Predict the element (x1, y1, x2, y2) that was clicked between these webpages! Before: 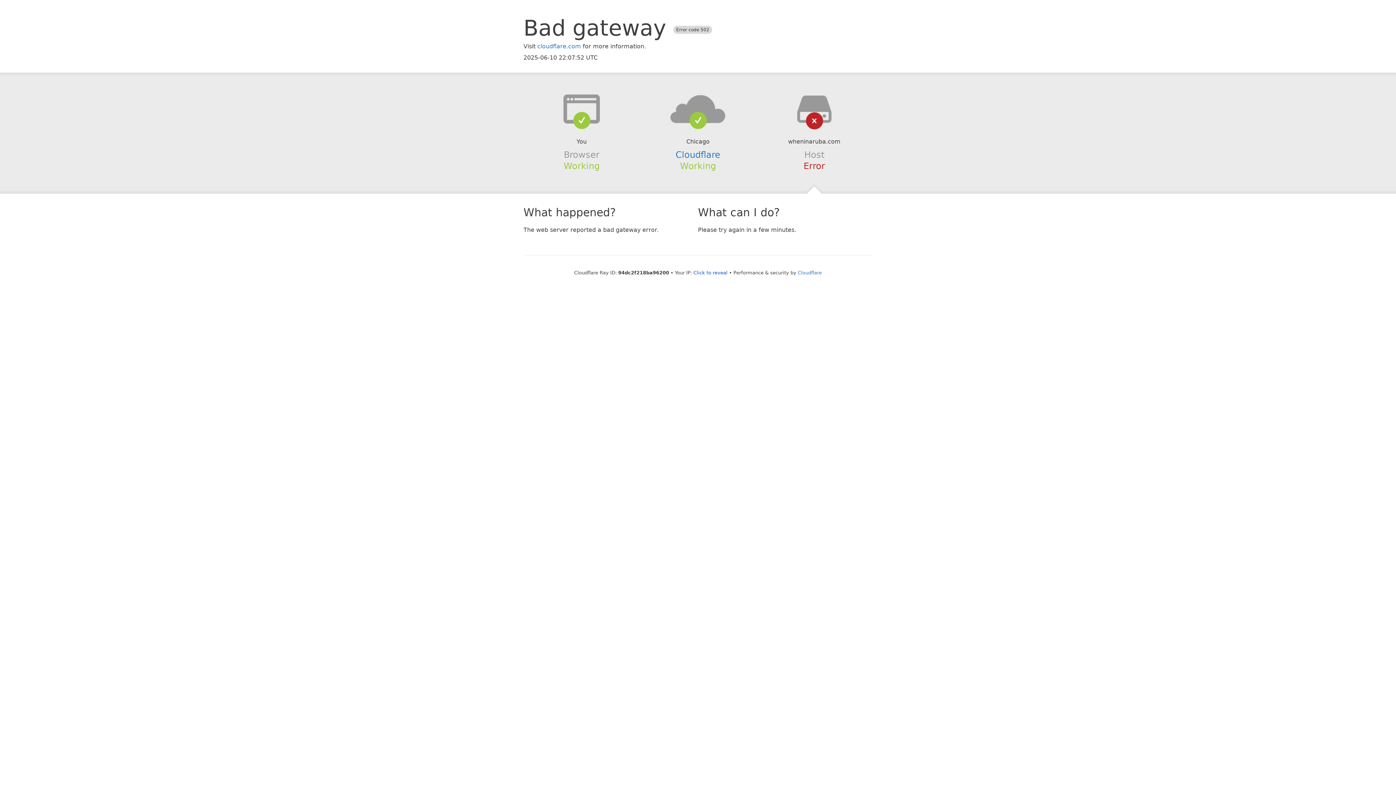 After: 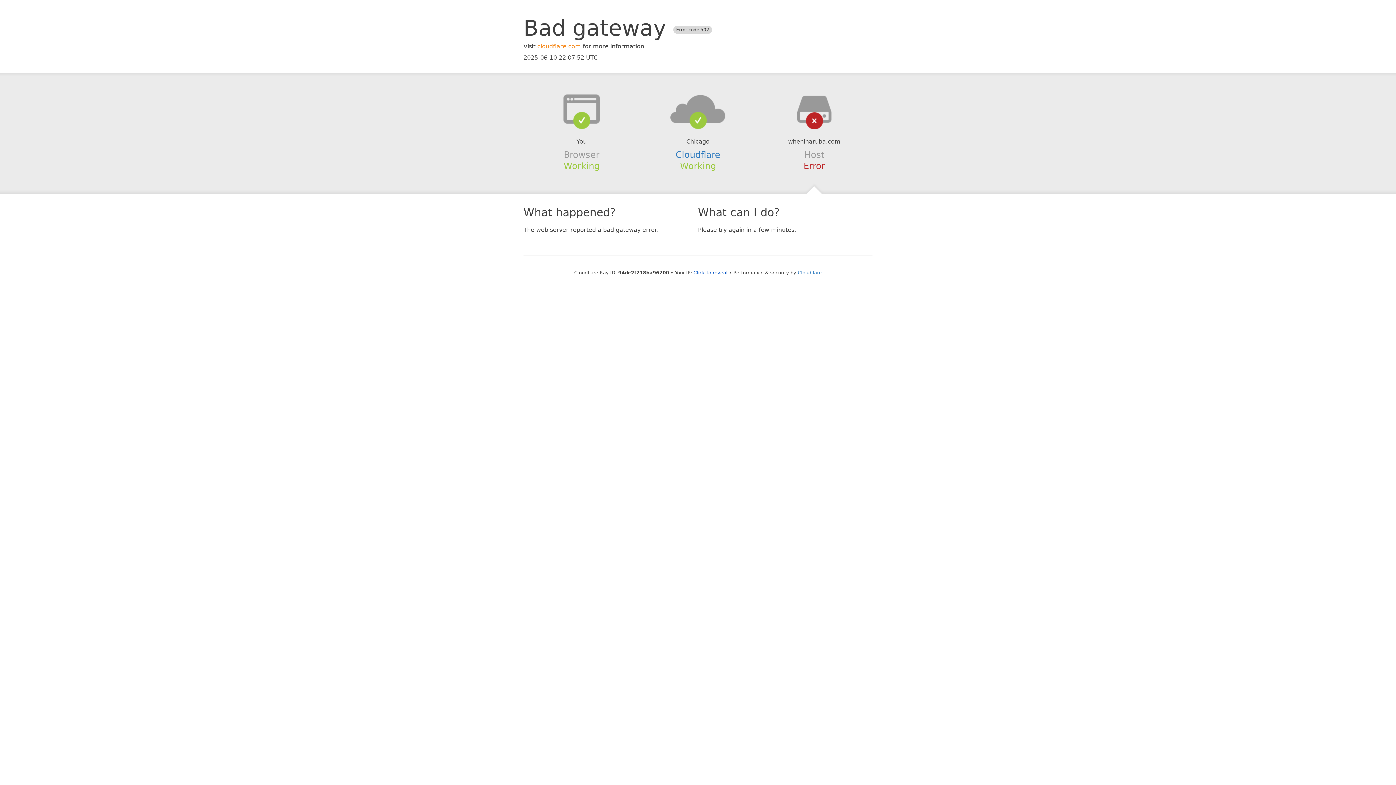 Action: bbox: (537, 42, 581, 49) label: cloudflare.com